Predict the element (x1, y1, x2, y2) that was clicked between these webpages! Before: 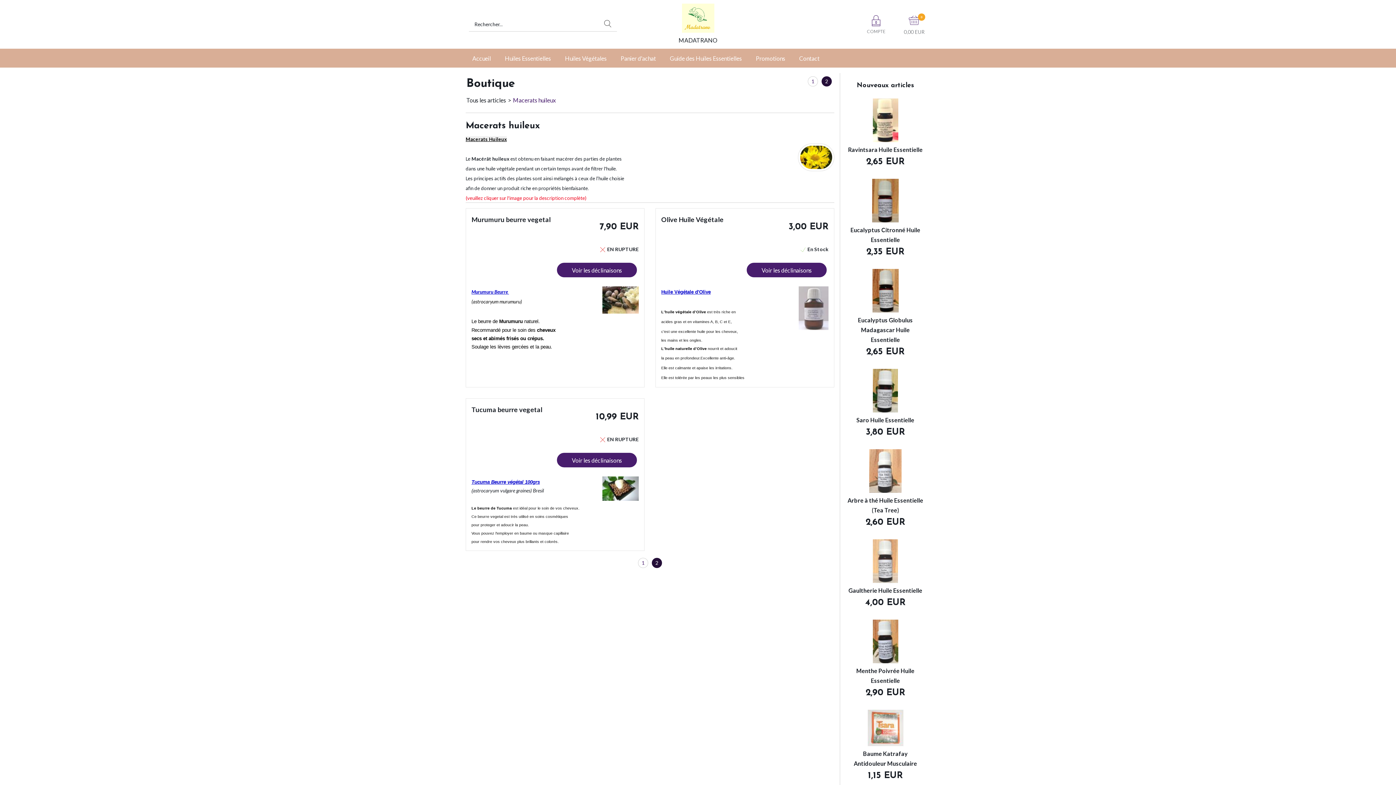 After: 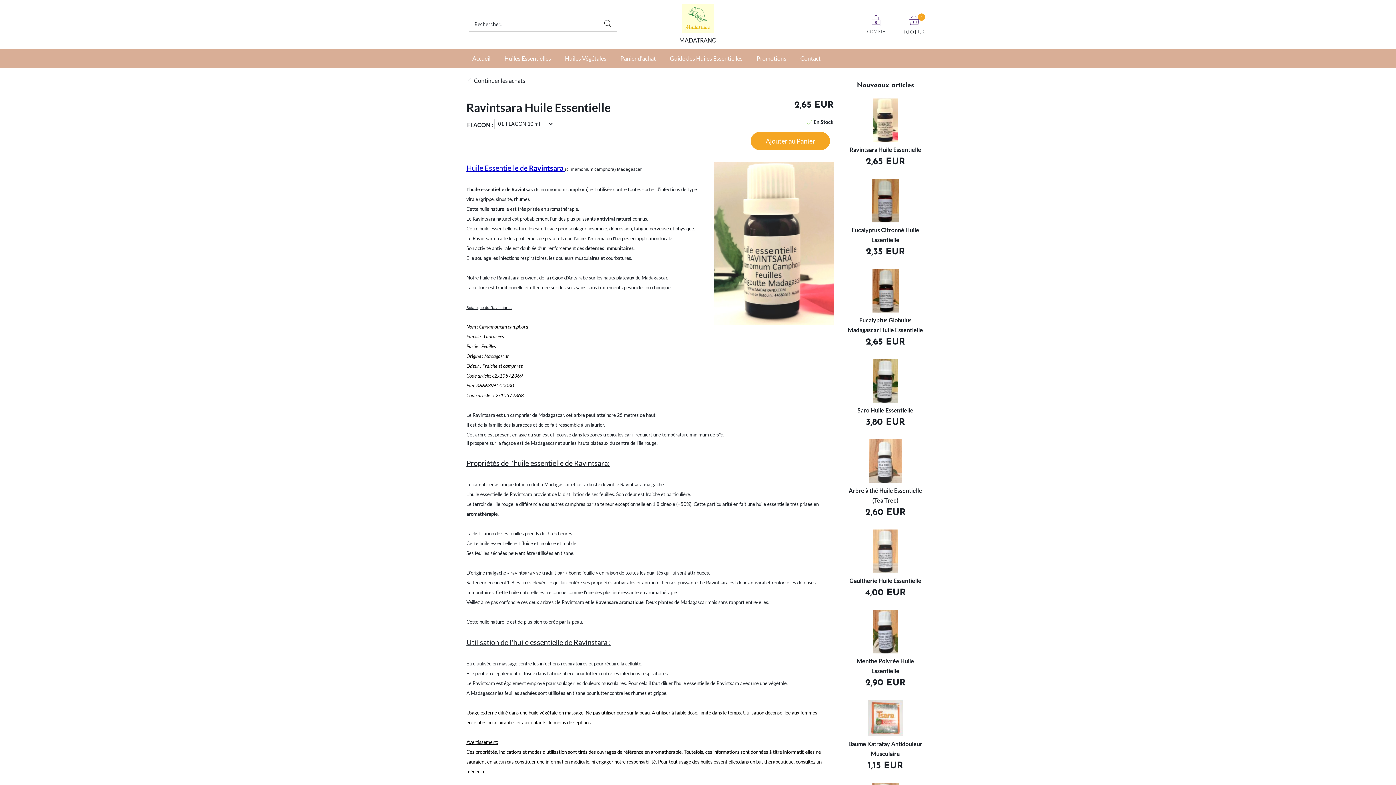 Action: label: Ravintsara Huile Essentielle bbox: (848, 146, 922, 153)